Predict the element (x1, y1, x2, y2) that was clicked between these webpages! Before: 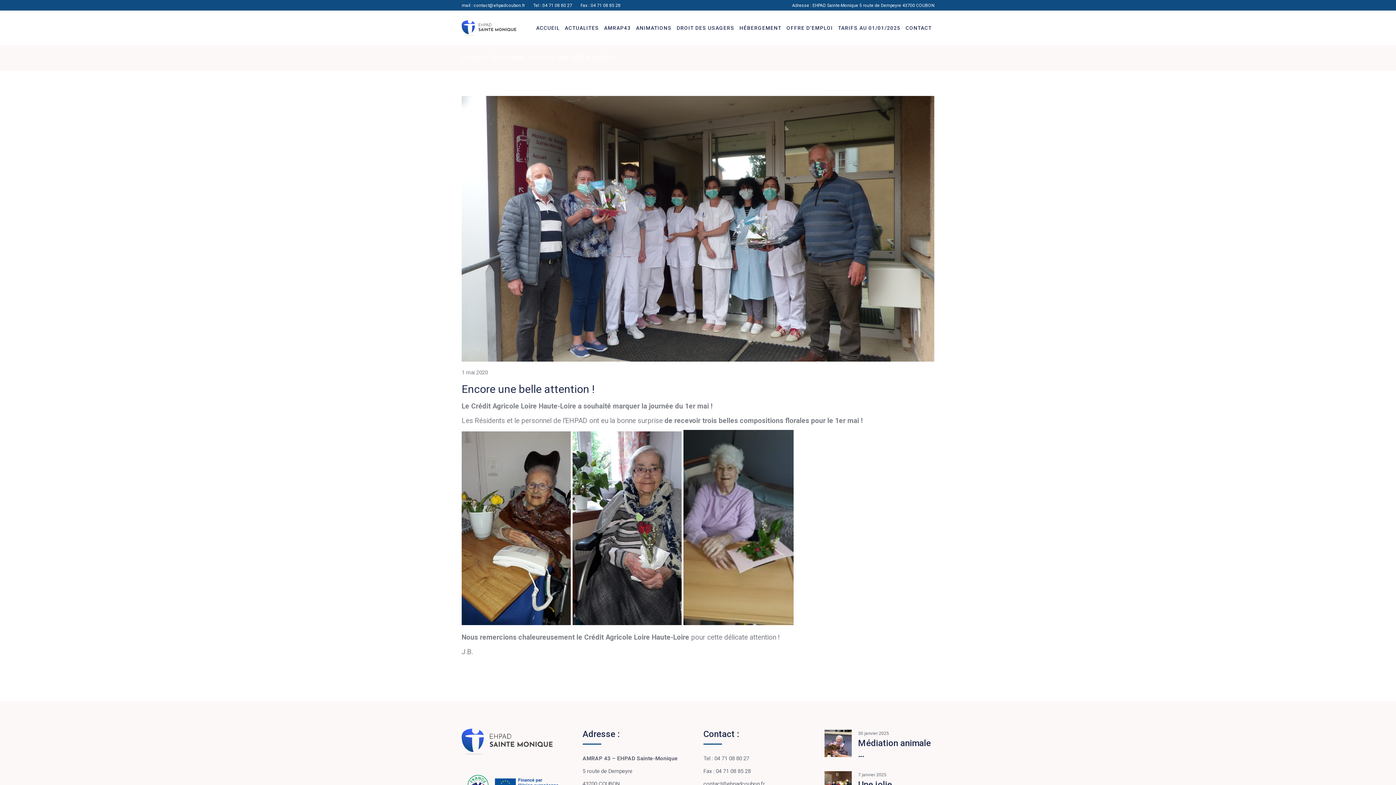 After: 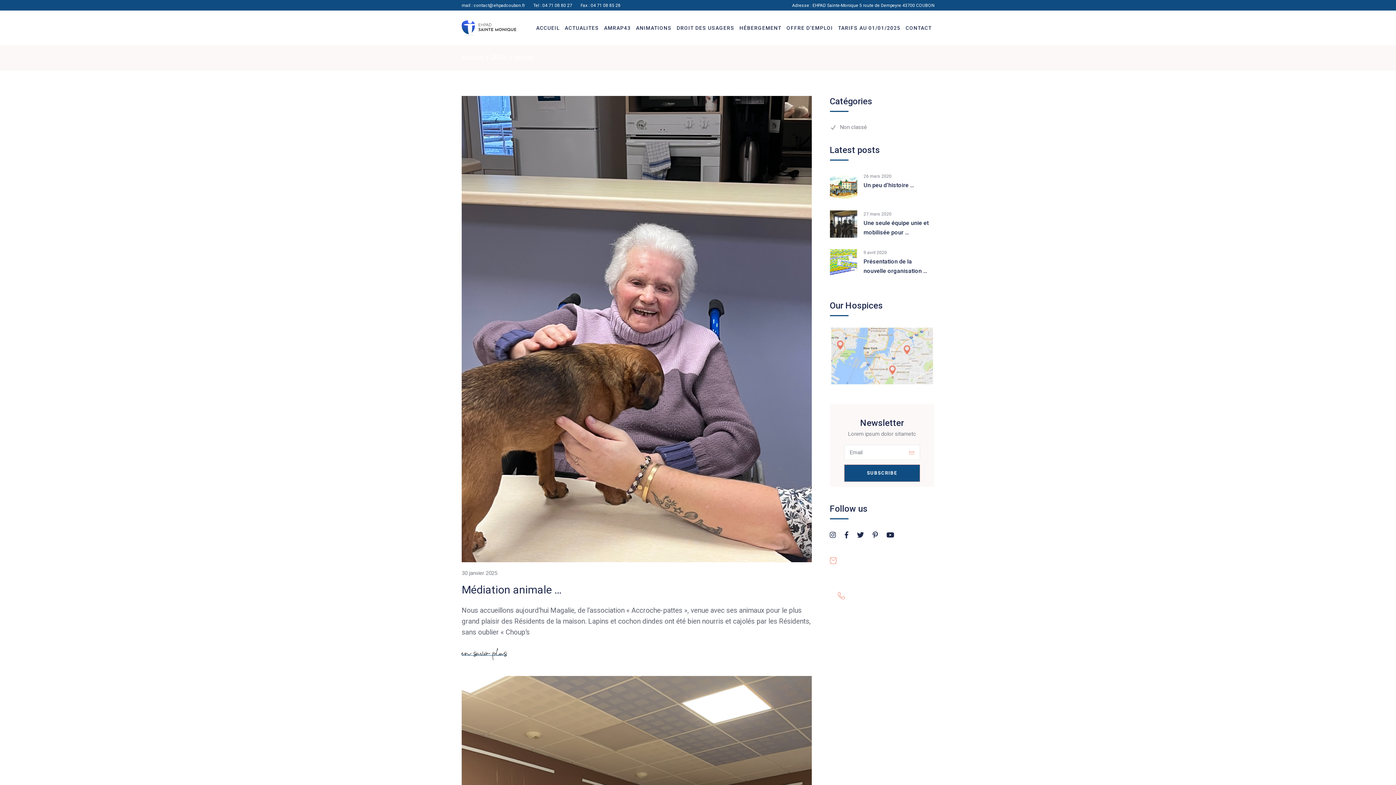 Action: label: 7 janvier 2025 bbox: (858, 772, 886, 777)